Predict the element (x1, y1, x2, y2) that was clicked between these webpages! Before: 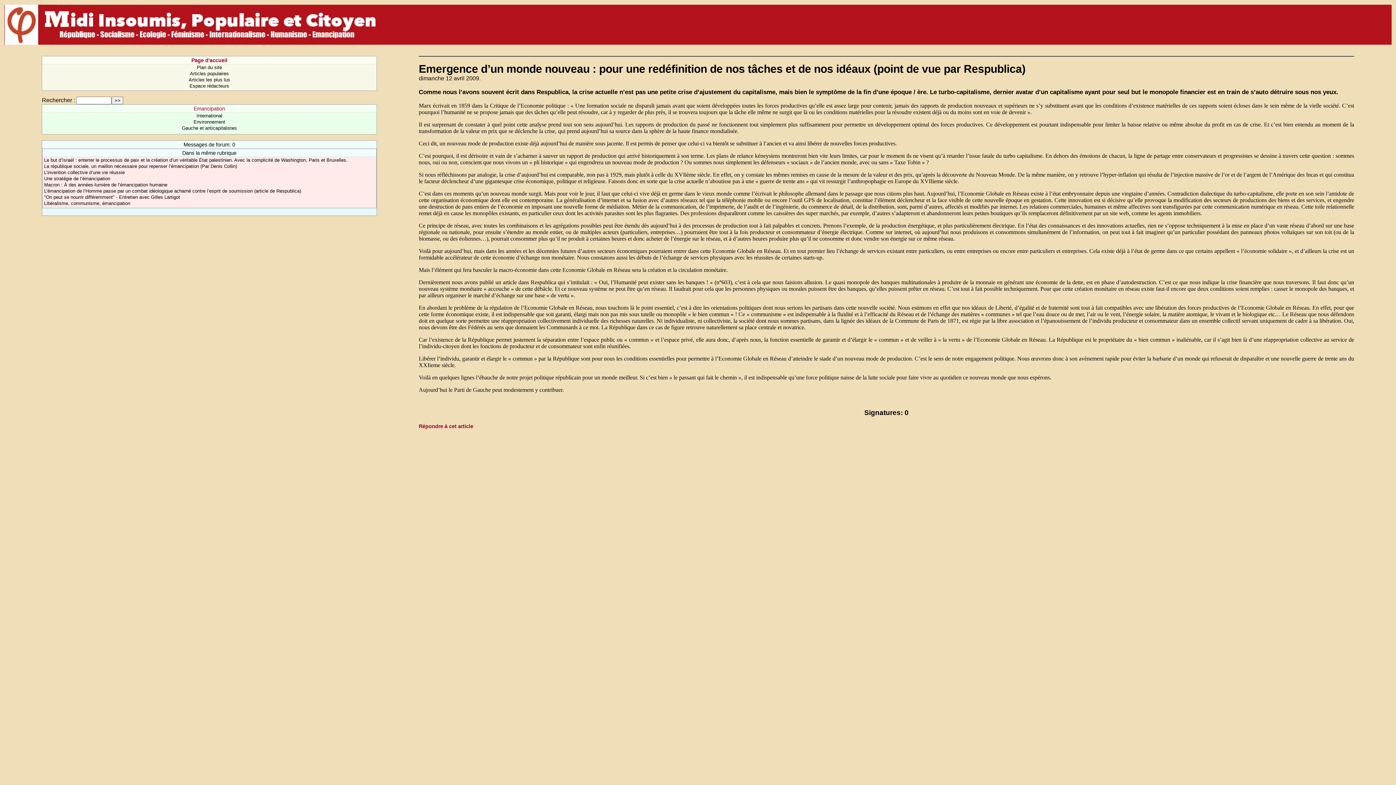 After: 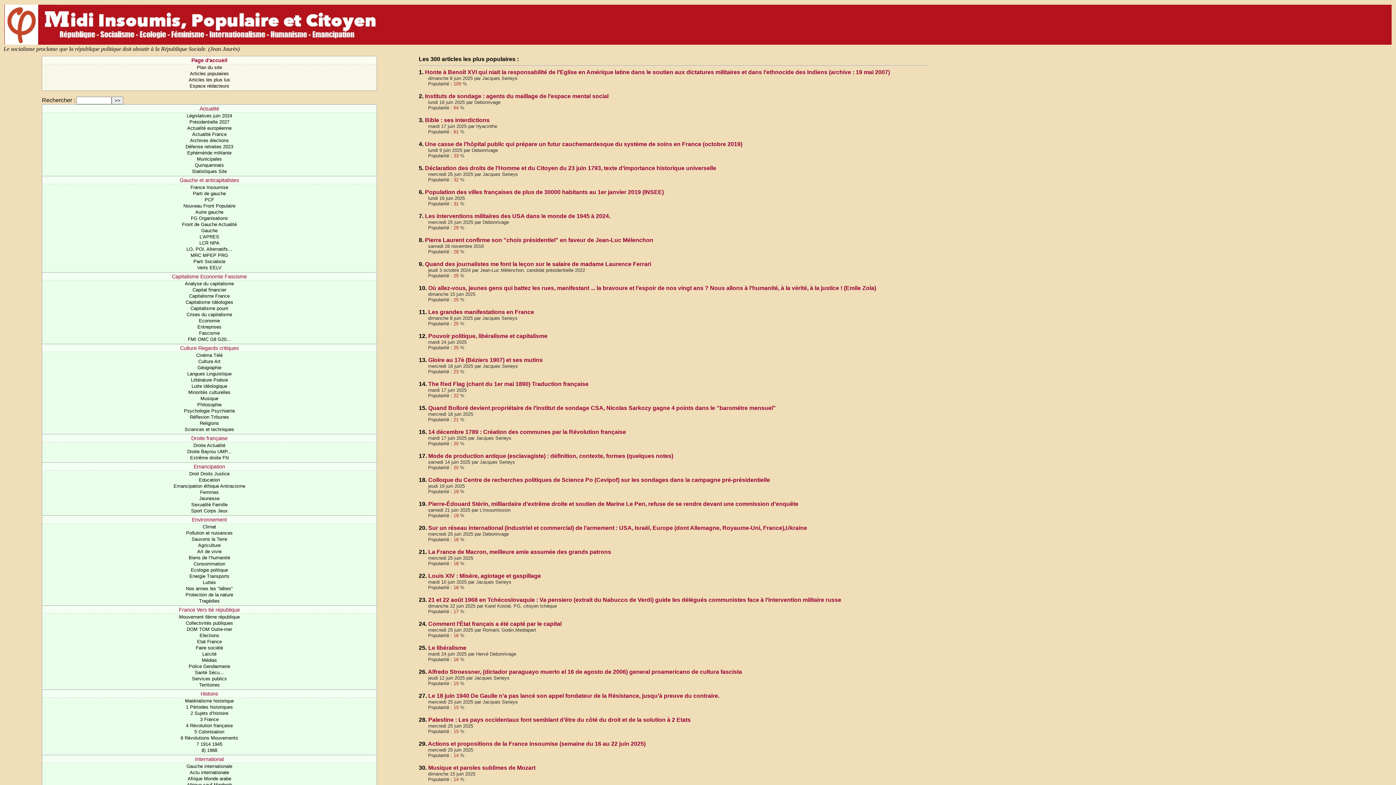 Action: bbox: (189, 70, 228, 76) label: Articles populaires